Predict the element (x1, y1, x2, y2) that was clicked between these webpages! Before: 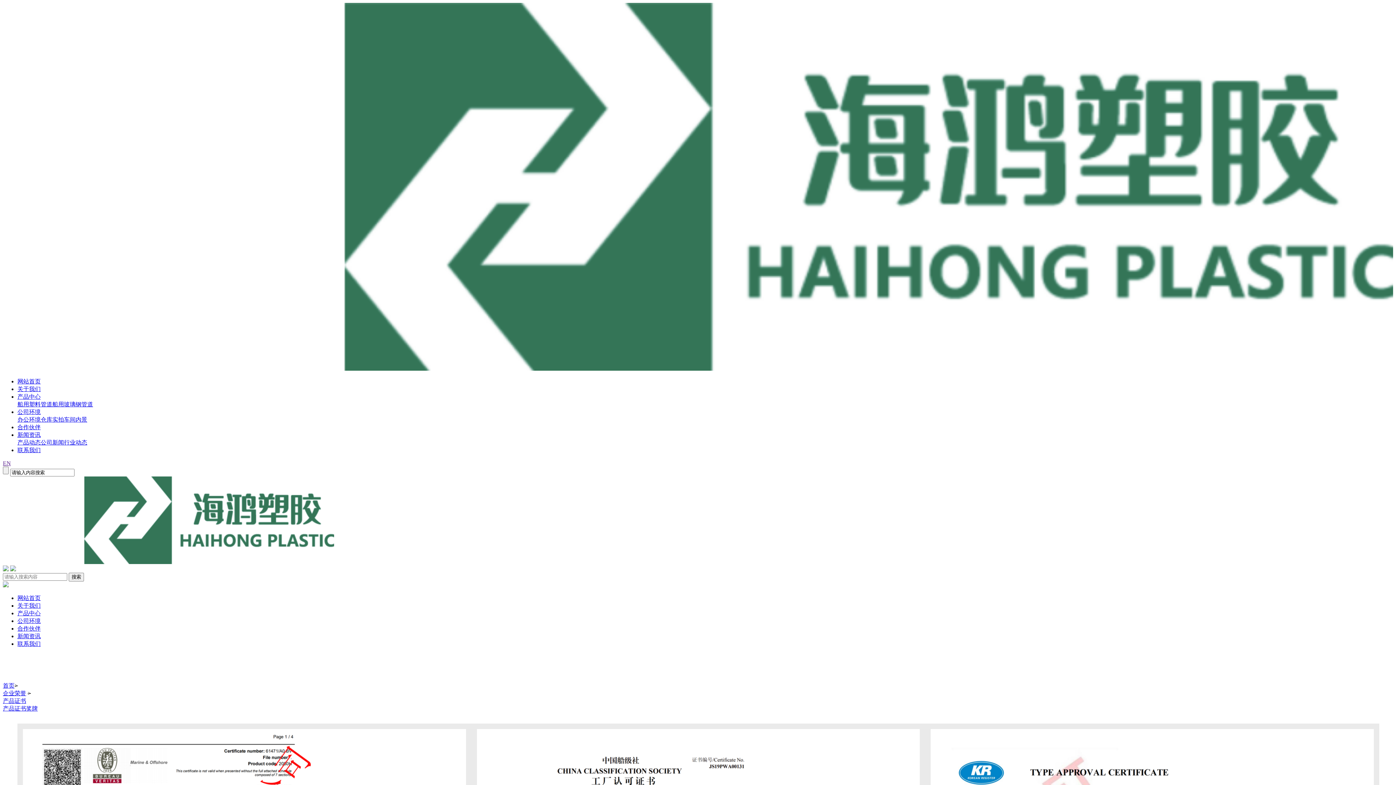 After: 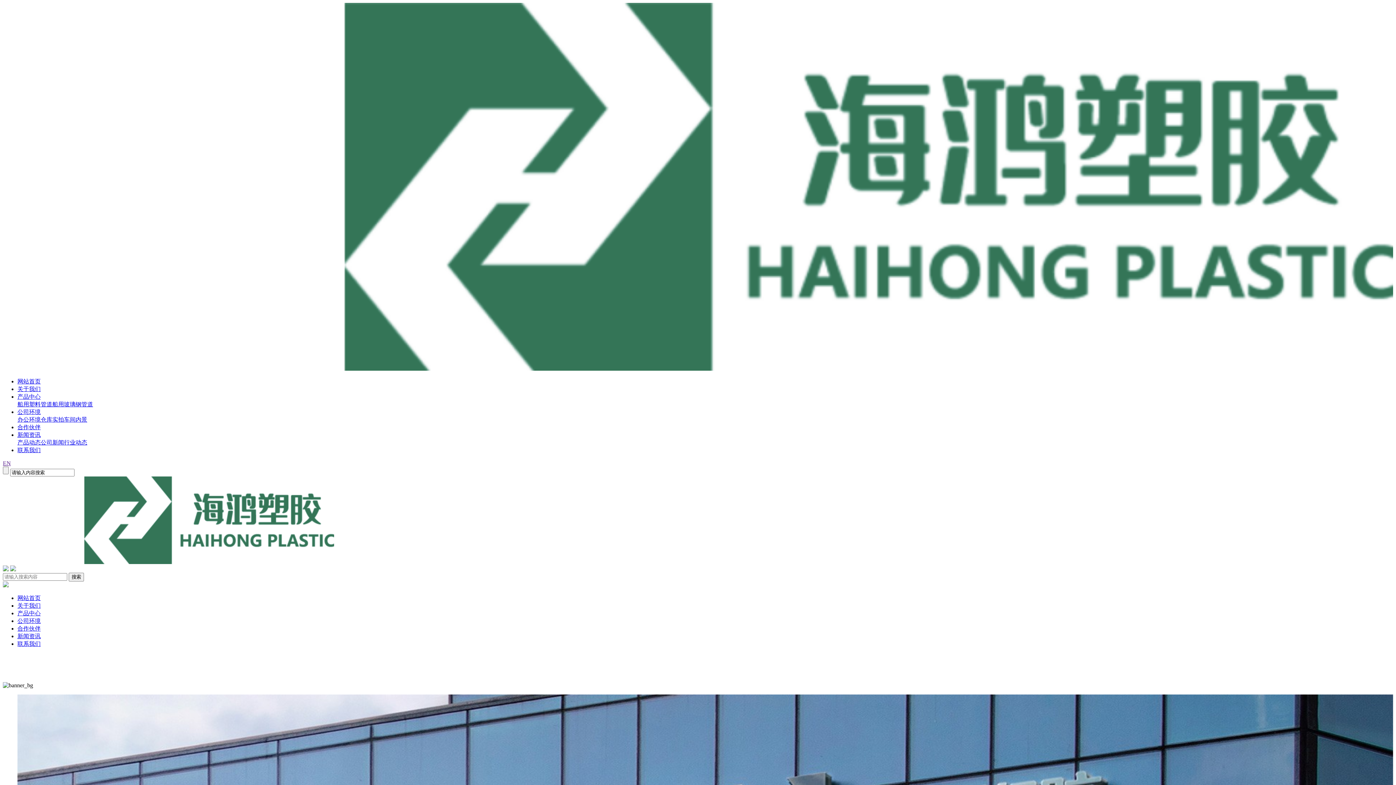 Action: label: 新闻资讯 bbox: (17, 633, 40, 639)